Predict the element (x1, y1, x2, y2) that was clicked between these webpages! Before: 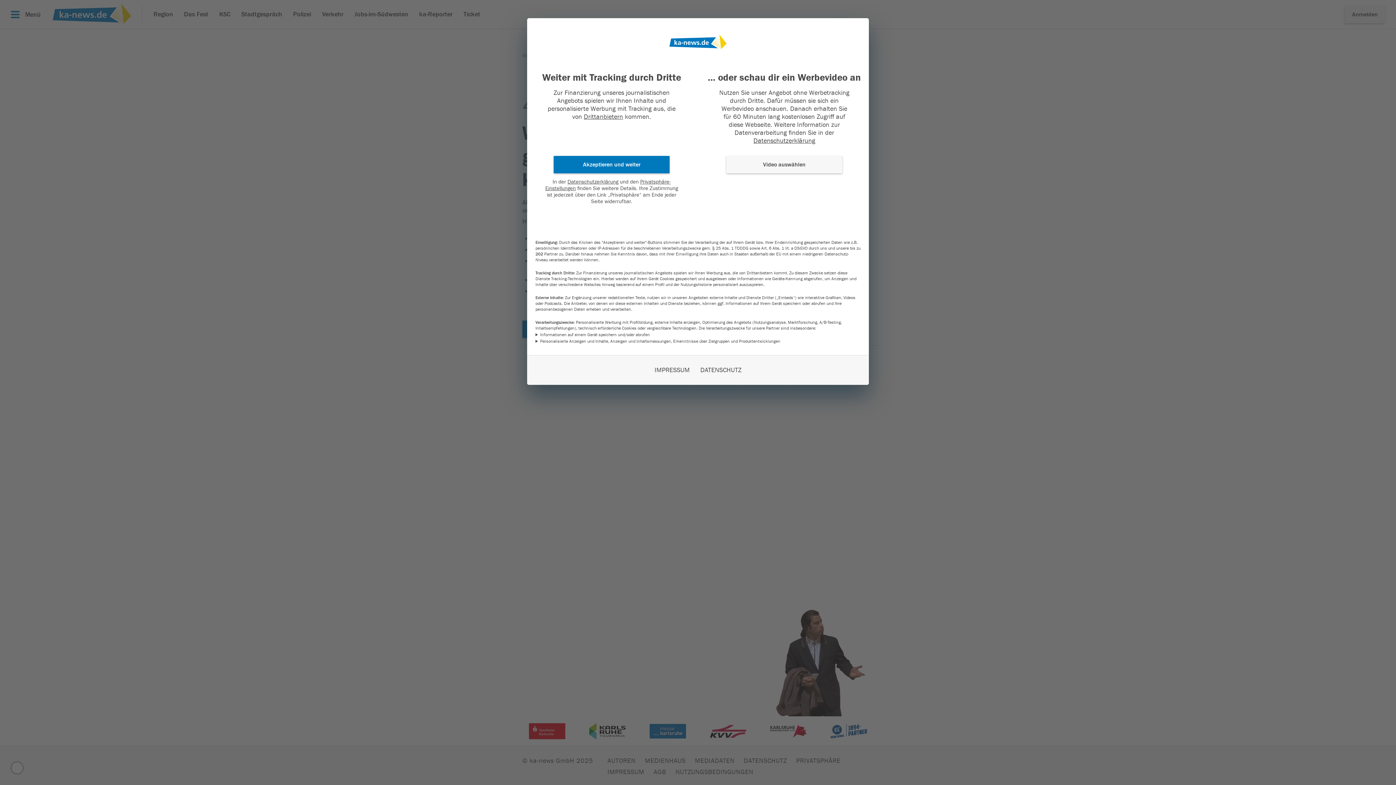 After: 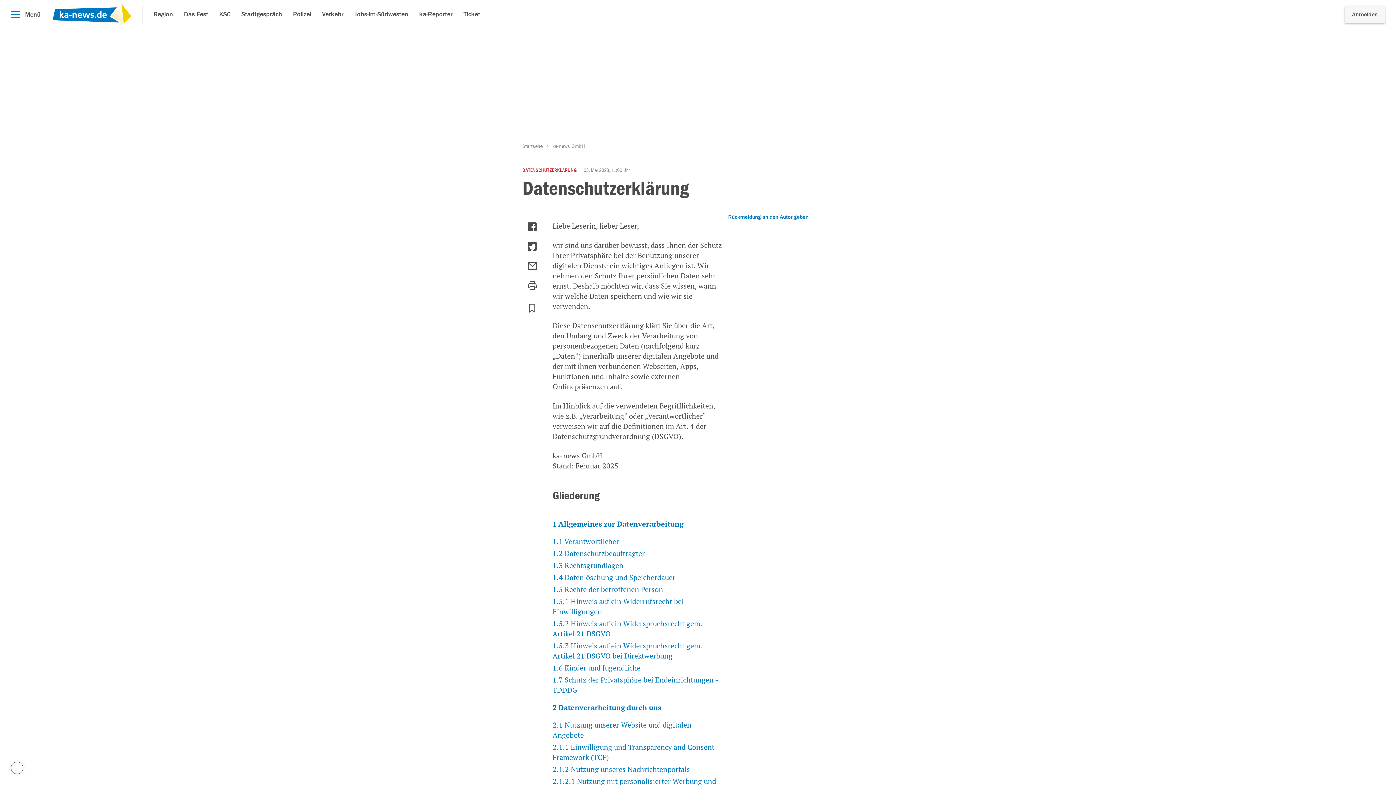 Action: bbox: (753, 137, 815, 144) label: Datenschutzerklärung